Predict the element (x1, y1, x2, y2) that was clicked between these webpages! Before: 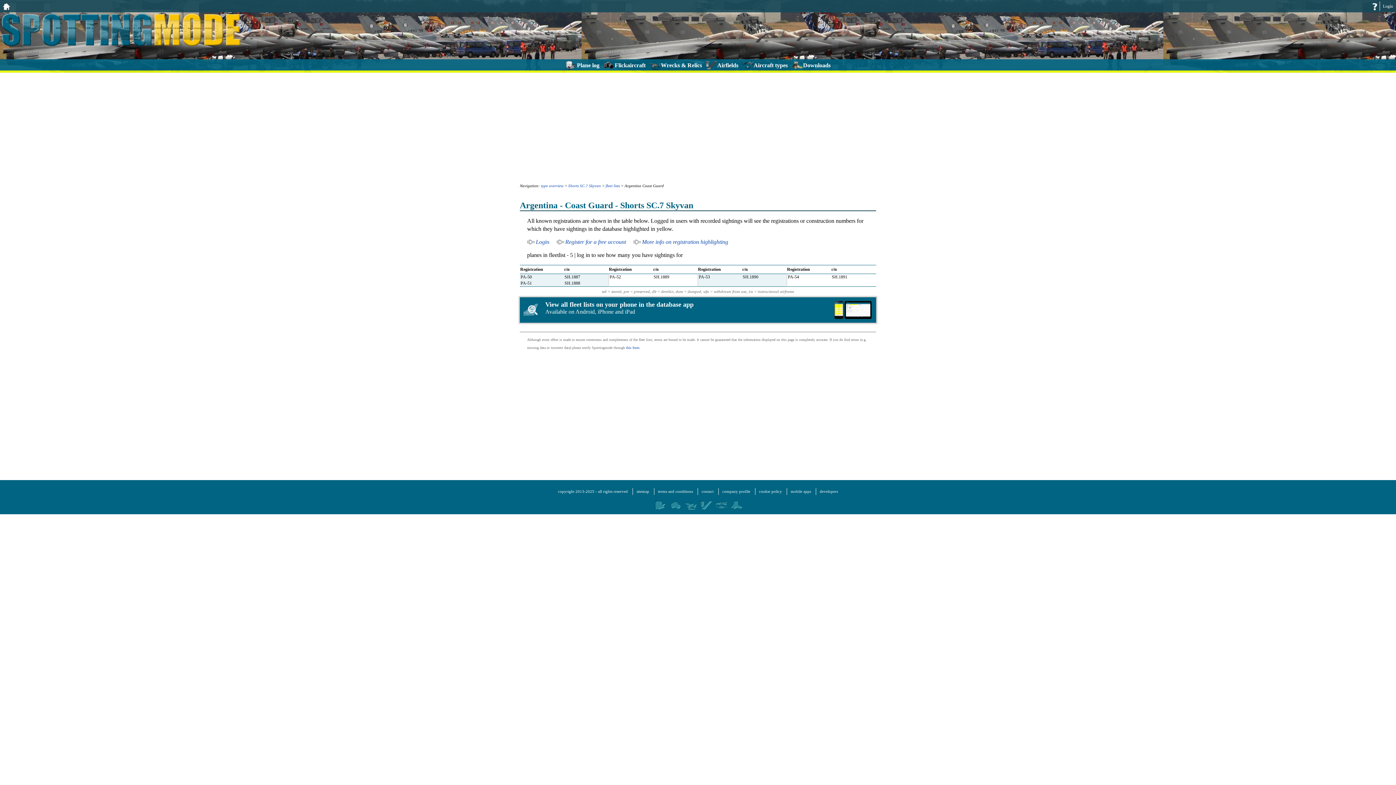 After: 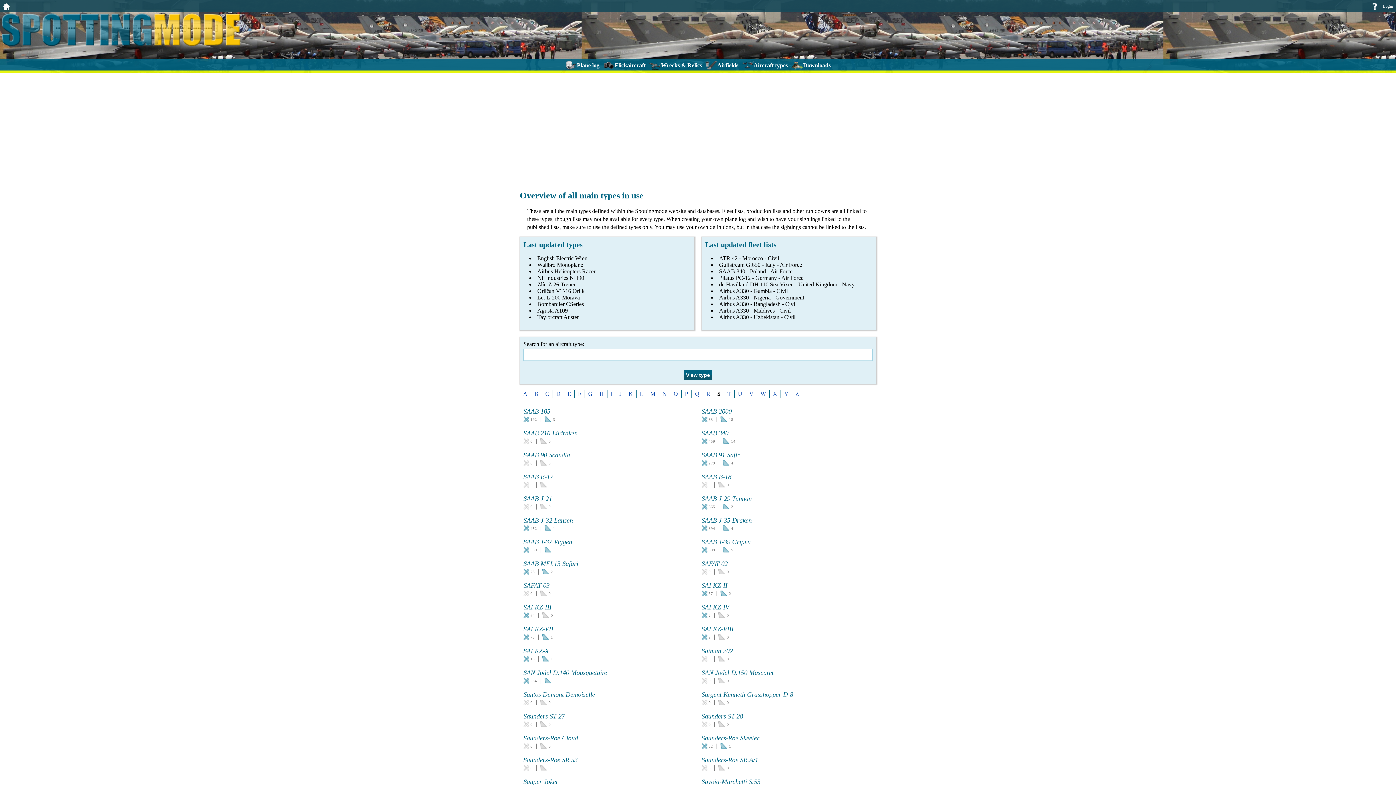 Action: bbox: (541, 183, 563, 188) label: type overview